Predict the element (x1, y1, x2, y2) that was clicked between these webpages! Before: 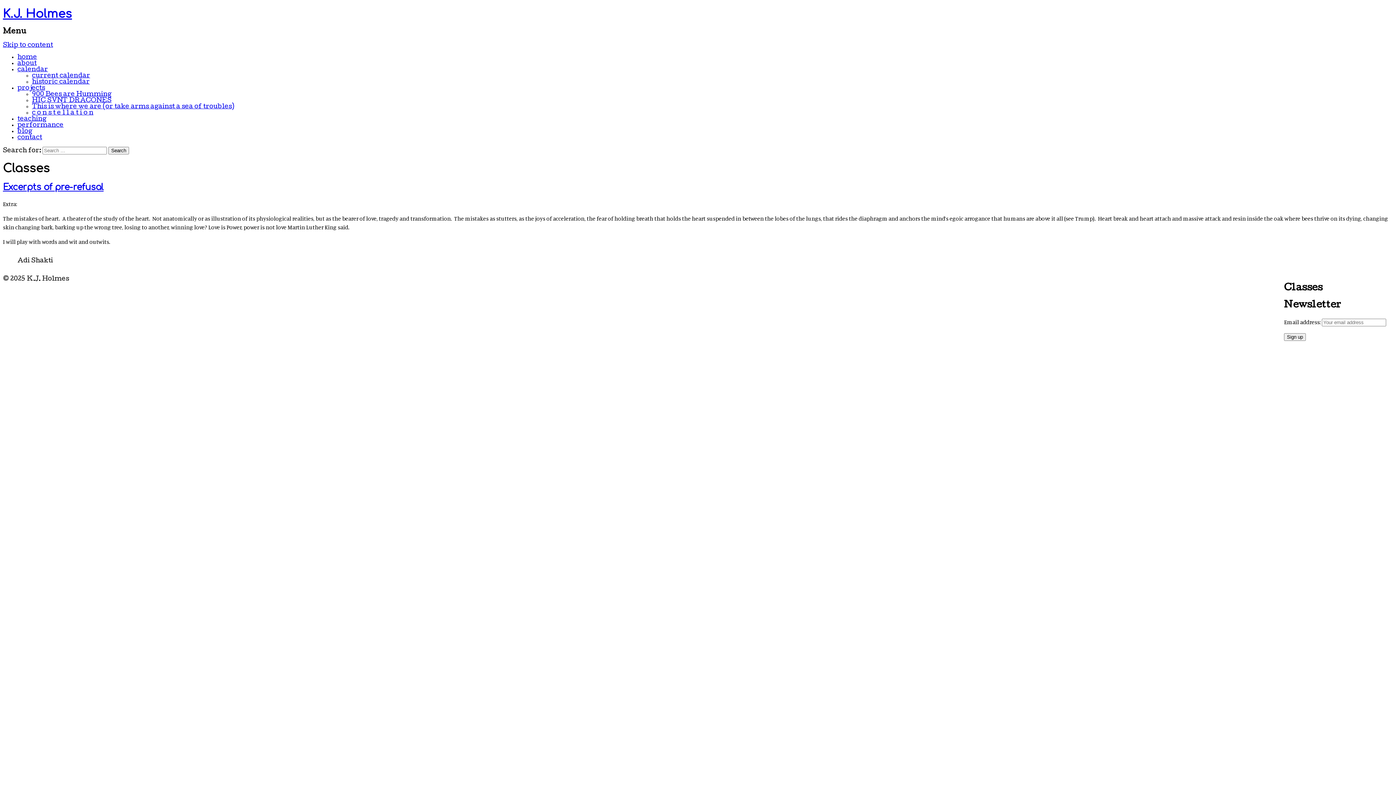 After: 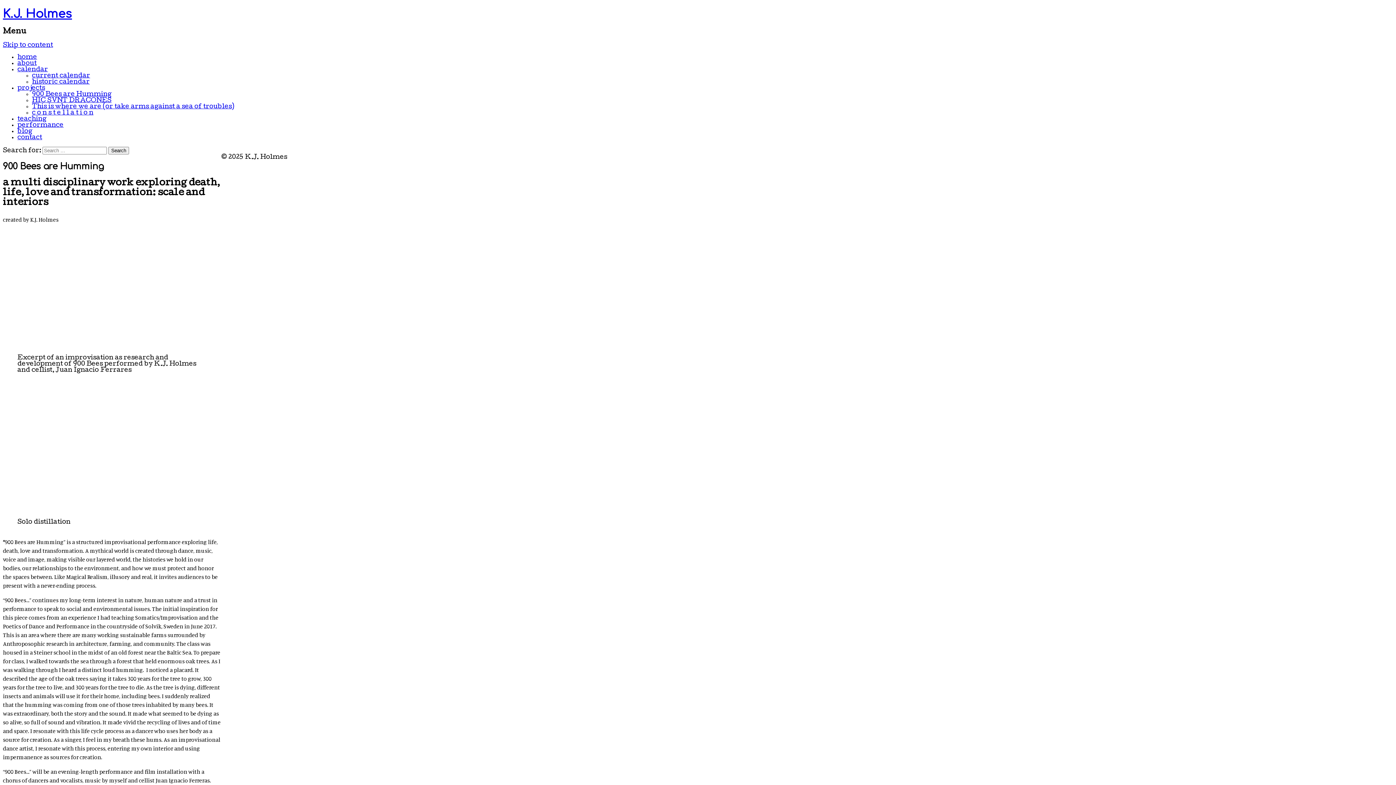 Action: label: 900 Bees are Humming bbox: (32, 91, 111, 97)